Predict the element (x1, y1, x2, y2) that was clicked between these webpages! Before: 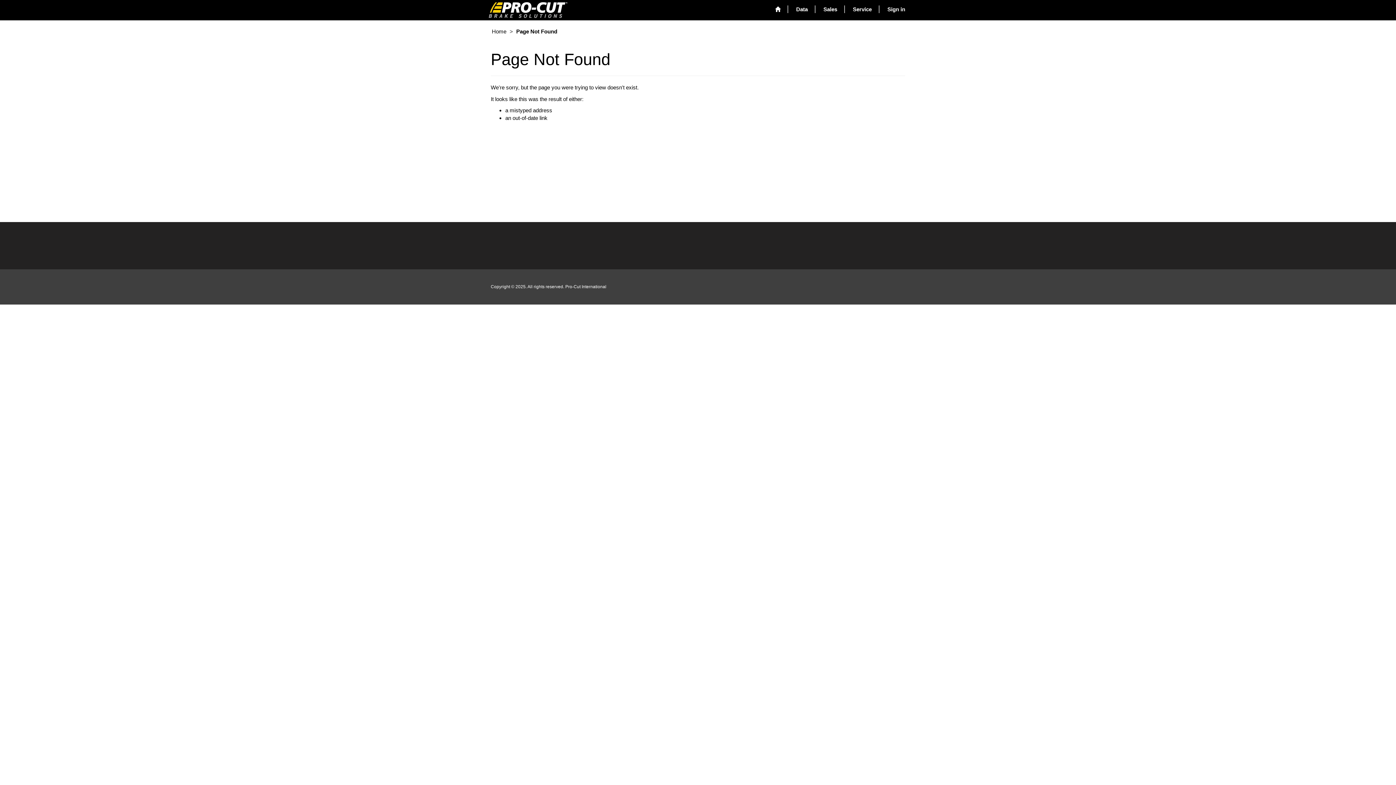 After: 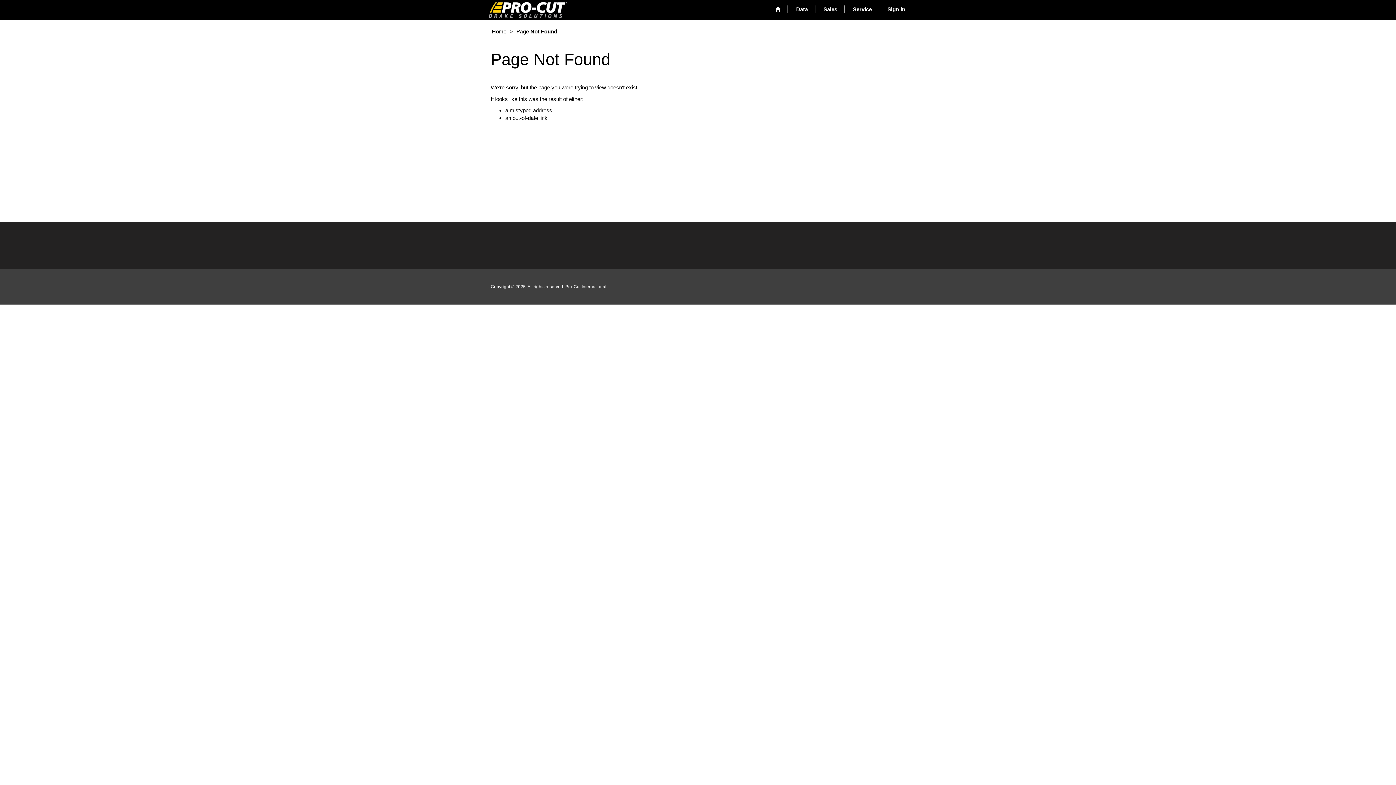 Action: label: Service bbox: (847, 0, 877, 18)